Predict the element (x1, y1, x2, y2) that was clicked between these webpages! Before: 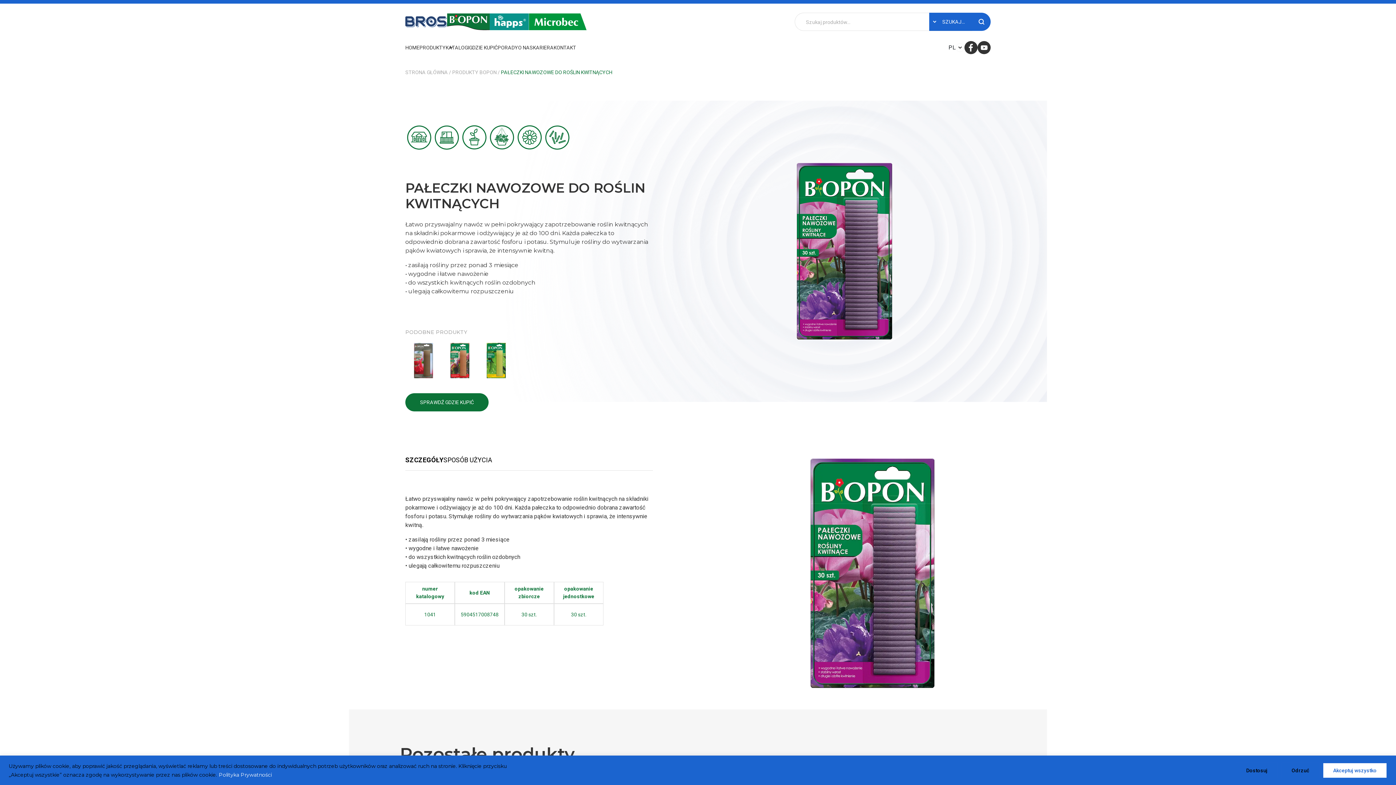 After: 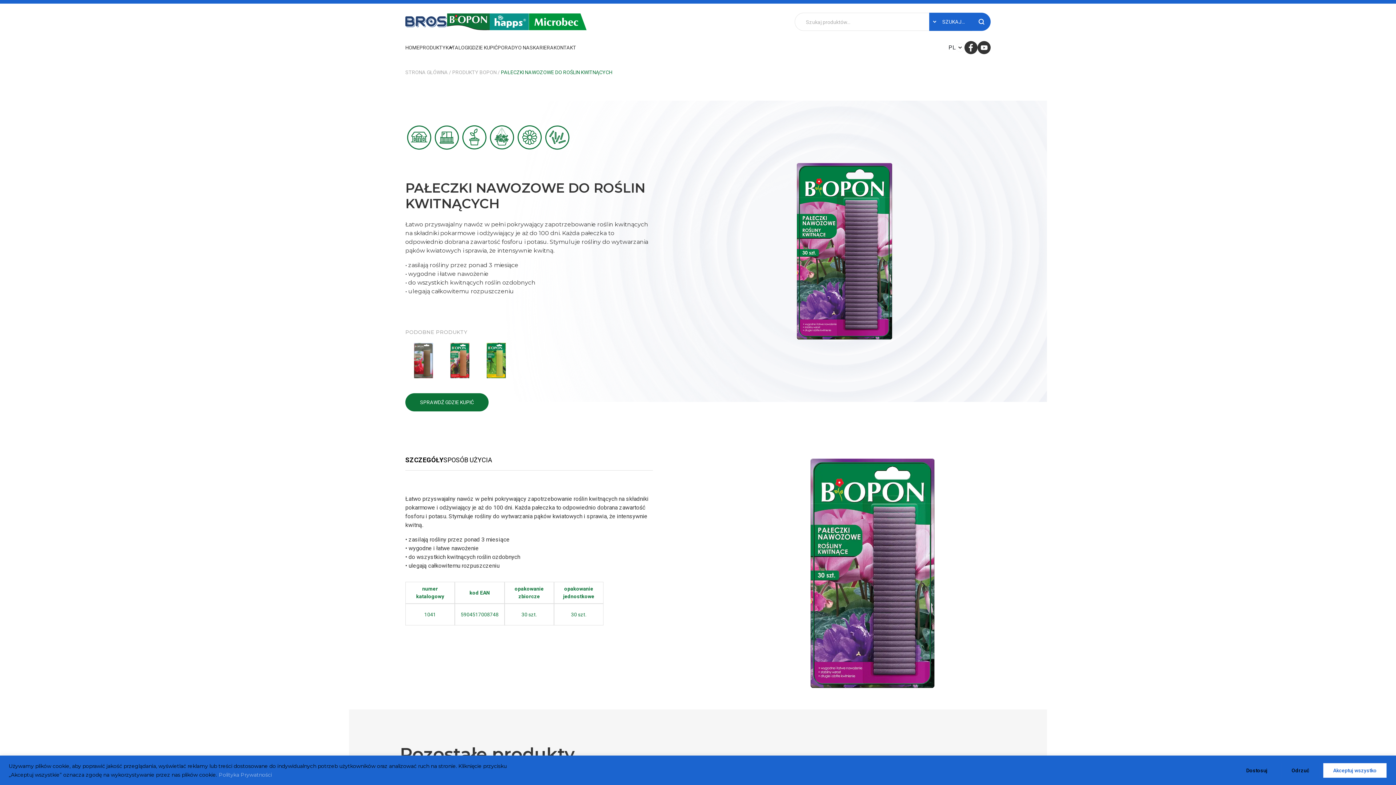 Action: label: Polityka Prywatności bbox: (218, 771, 272, 778)